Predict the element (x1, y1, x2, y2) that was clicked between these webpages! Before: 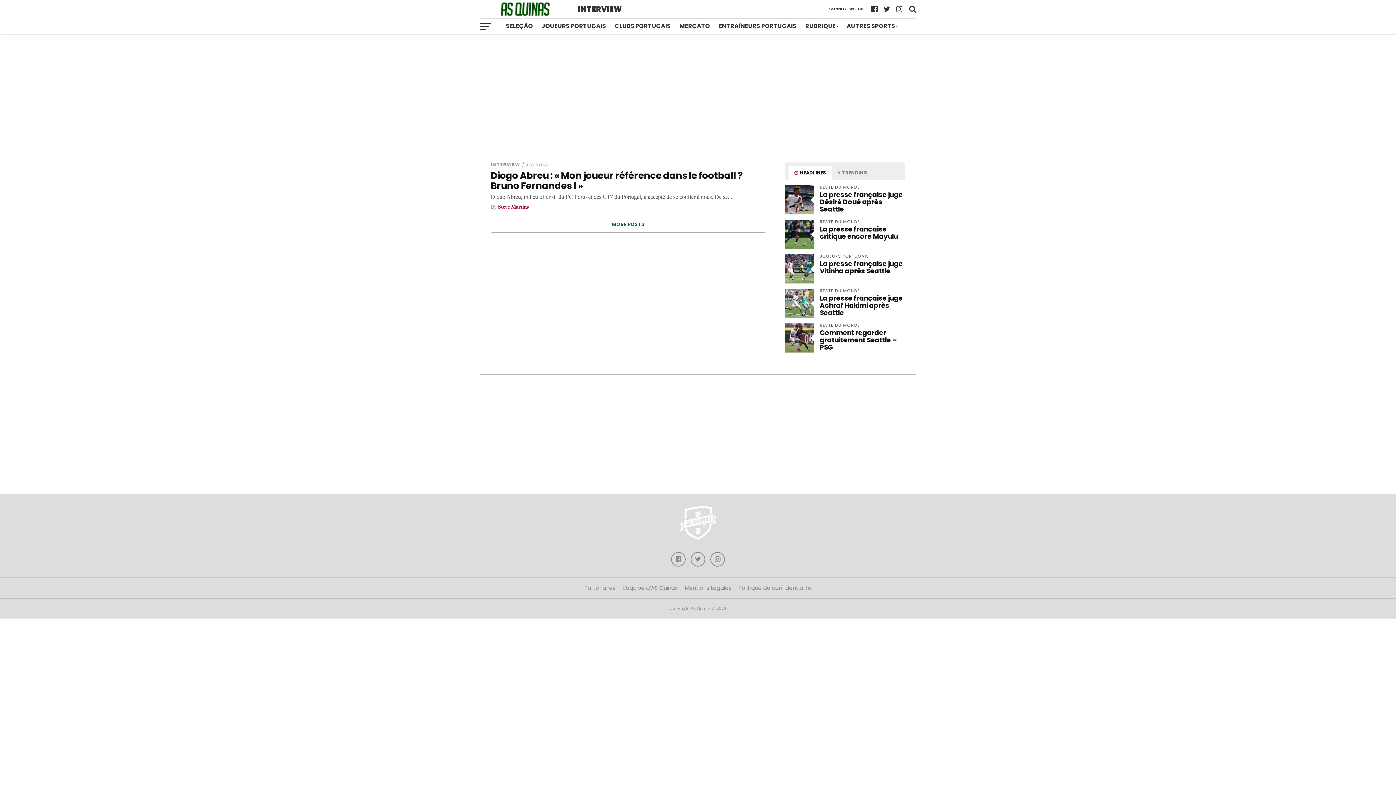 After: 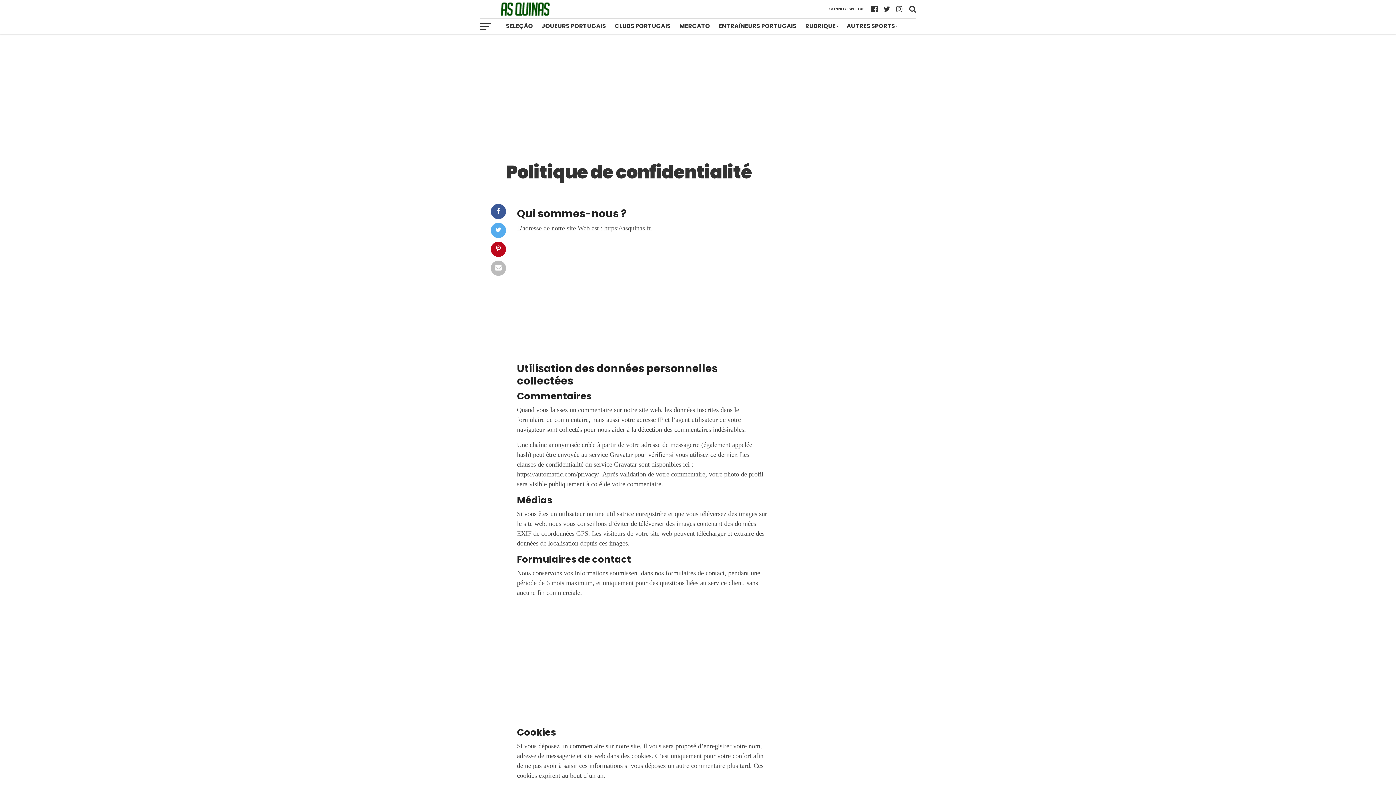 Action: label: Politique de confidentialité bbox: (738, 584, 811, 592)